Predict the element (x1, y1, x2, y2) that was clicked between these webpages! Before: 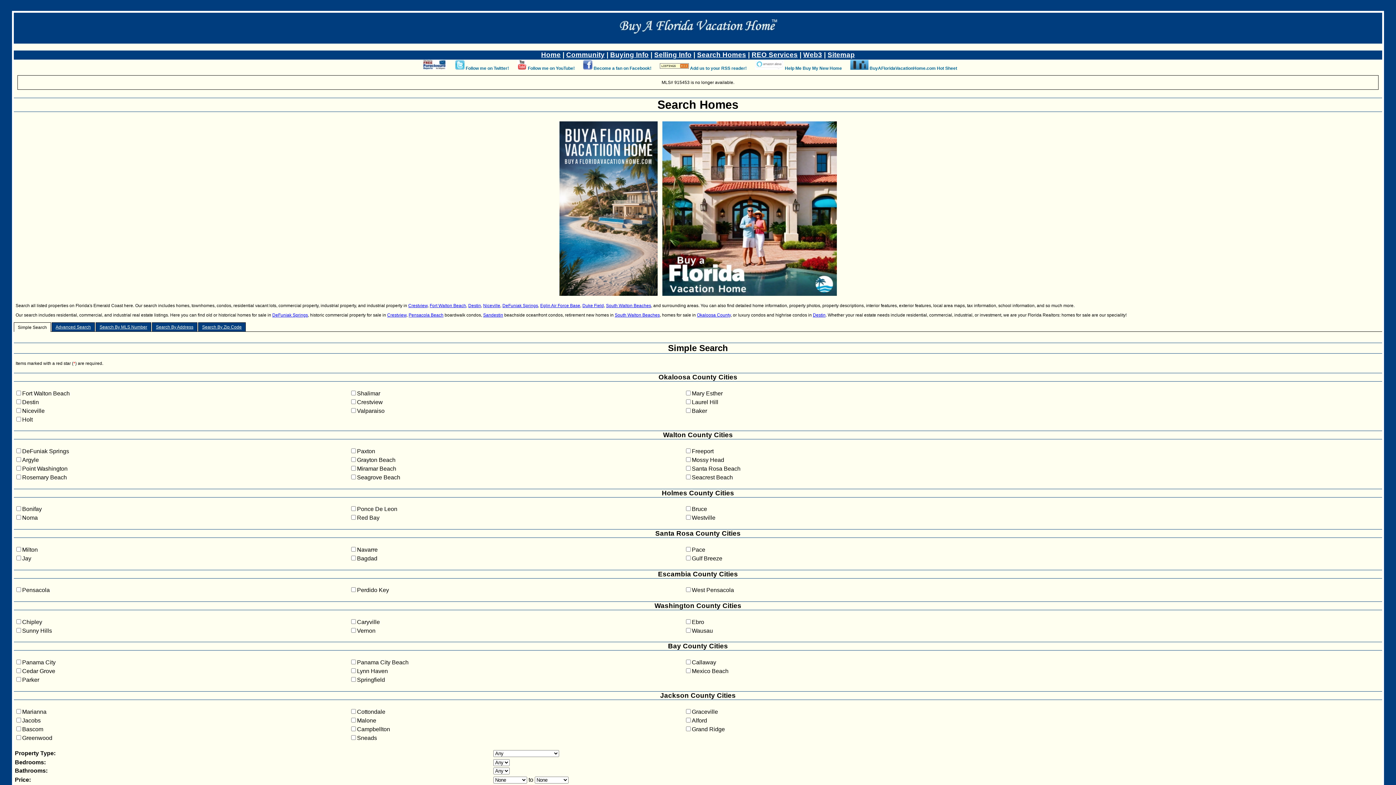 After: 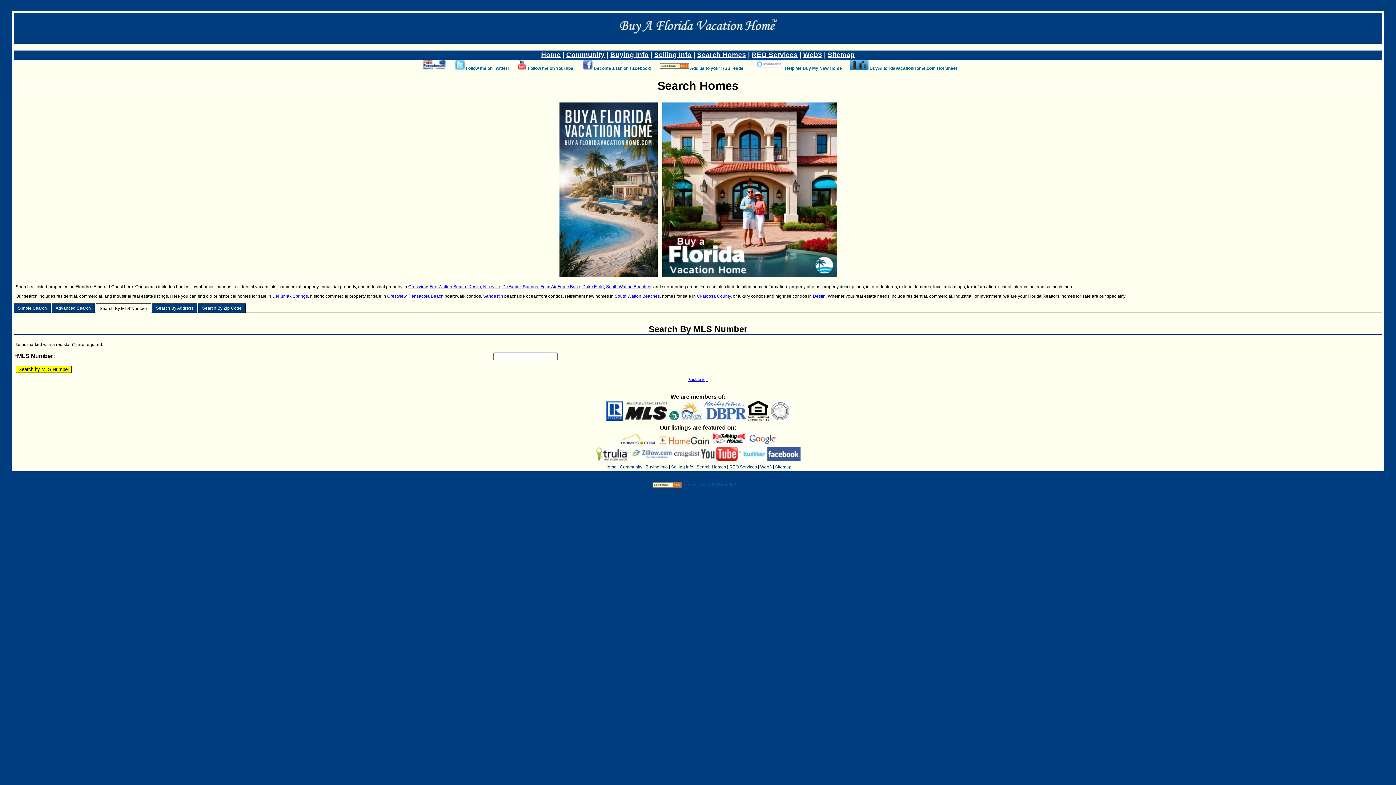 Action: label: Search By MLS Number bbox: (99, 324, 147, 329)